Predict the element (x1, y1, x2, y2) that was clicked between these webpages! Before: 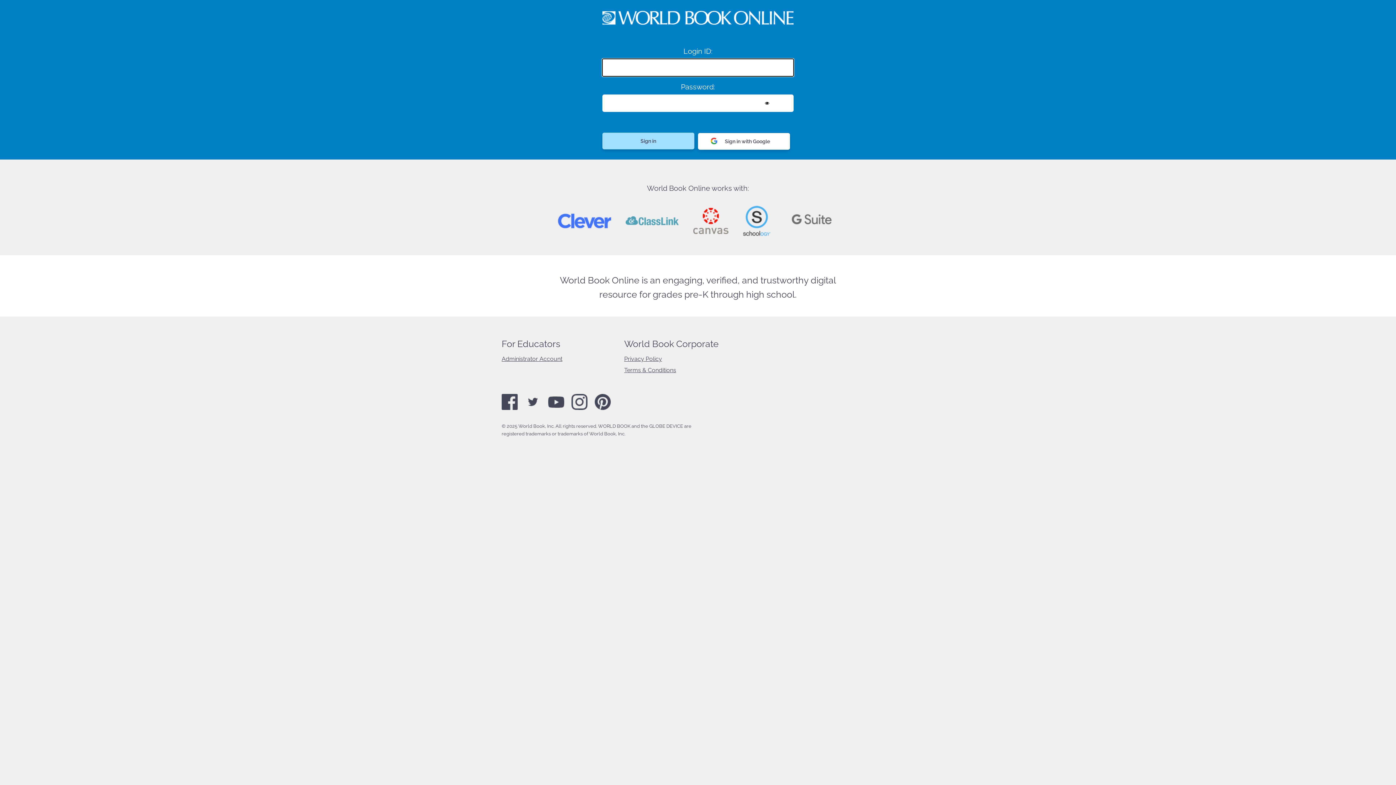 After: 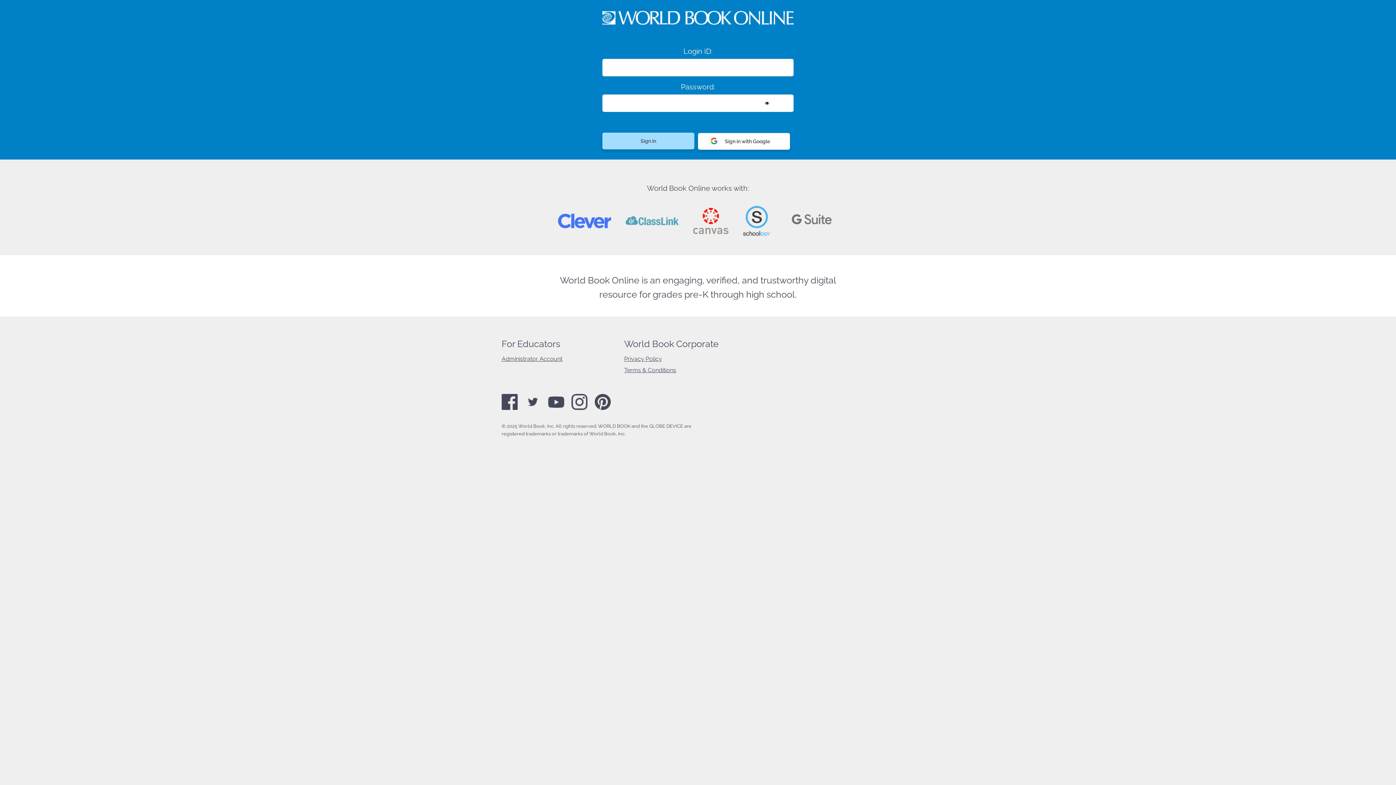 Action: bbox: (624, 355, 662, 362) label: Privacy Policy